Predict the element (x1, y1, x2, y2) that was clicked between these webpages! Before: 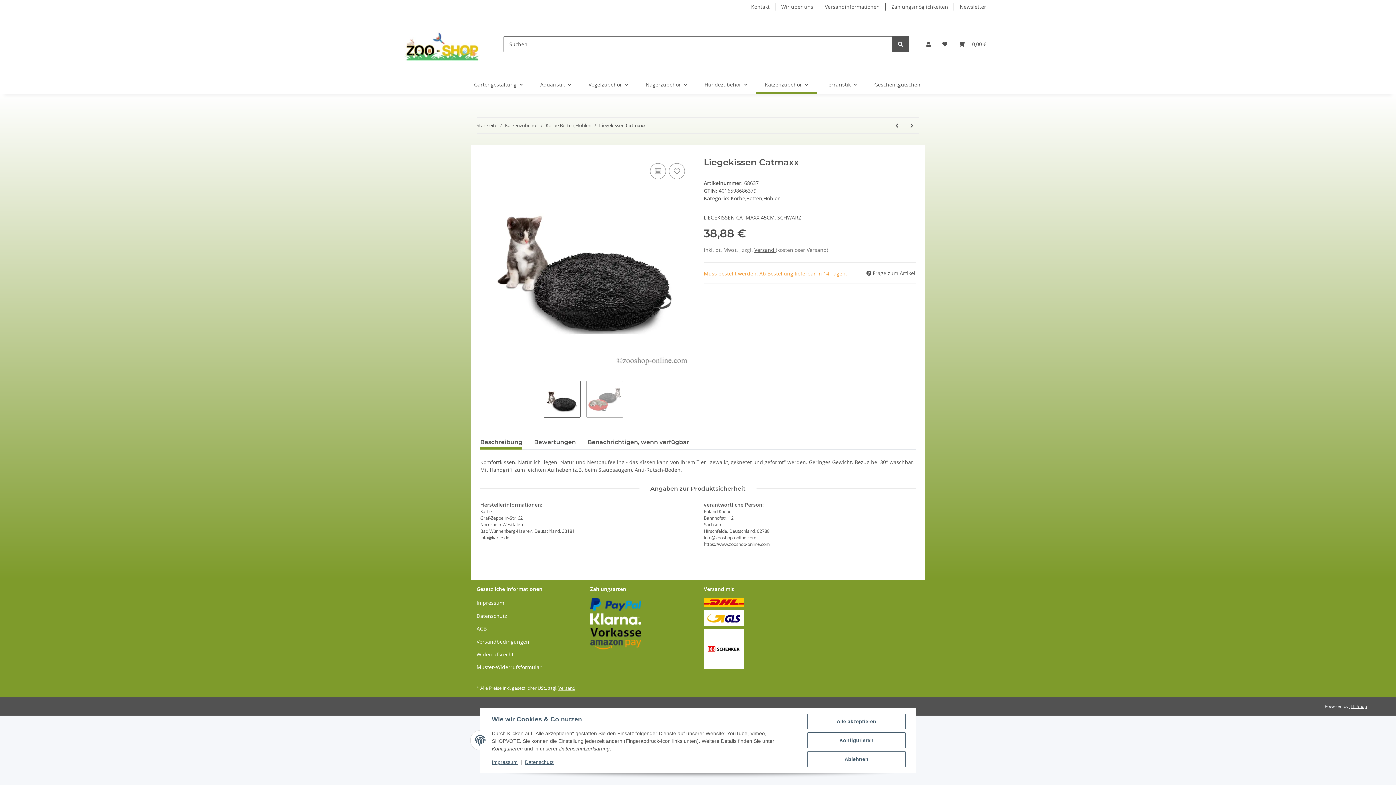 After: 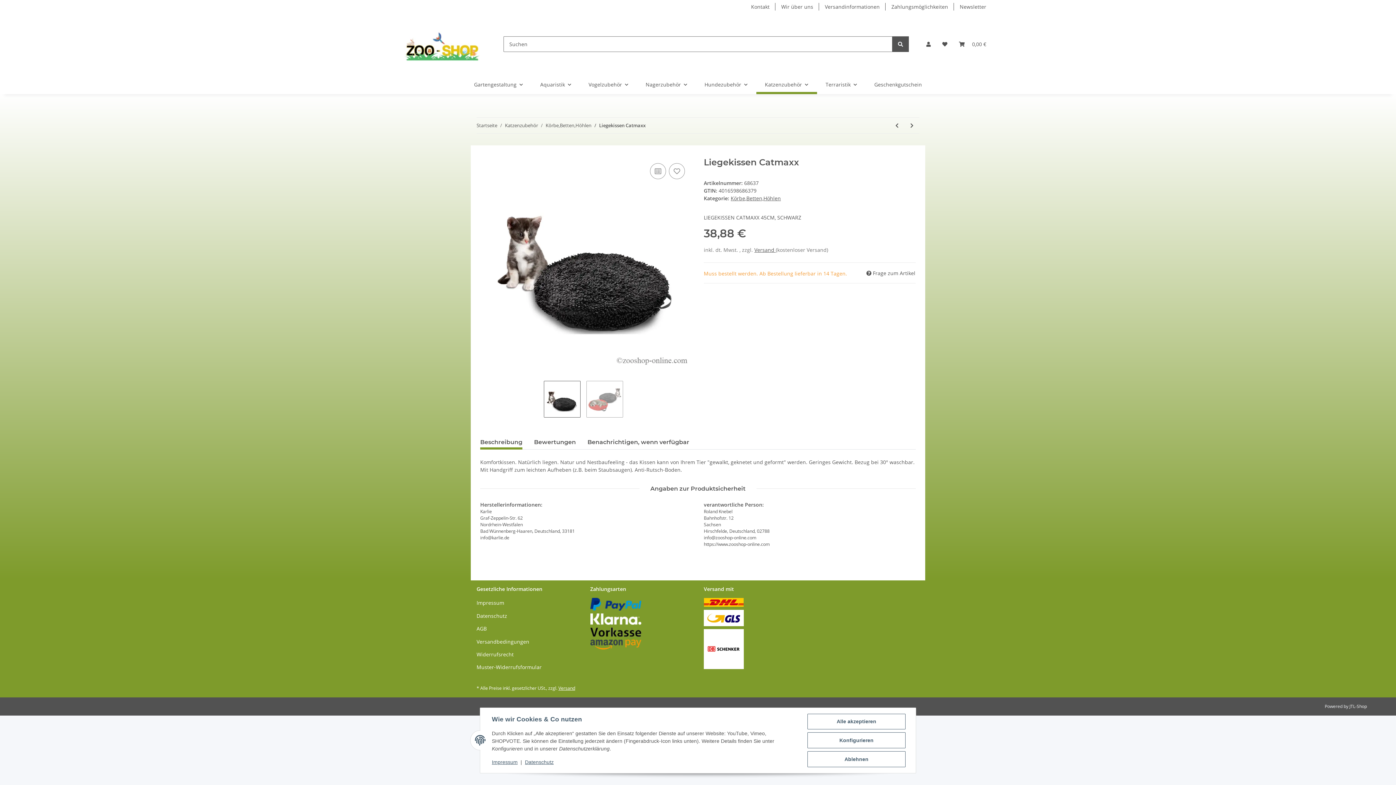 Action: label: JTL-Shop bbox: (1349, 703, 1367, 709)